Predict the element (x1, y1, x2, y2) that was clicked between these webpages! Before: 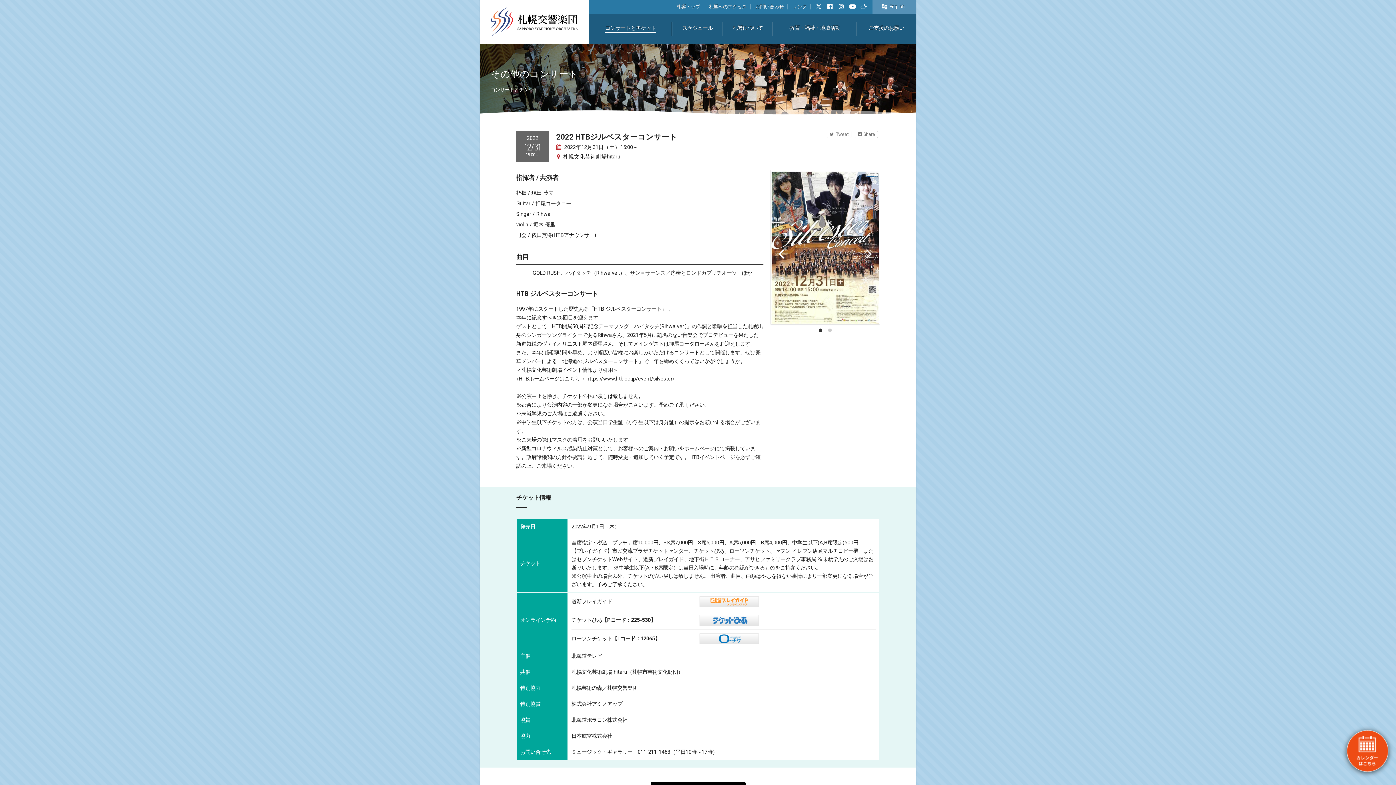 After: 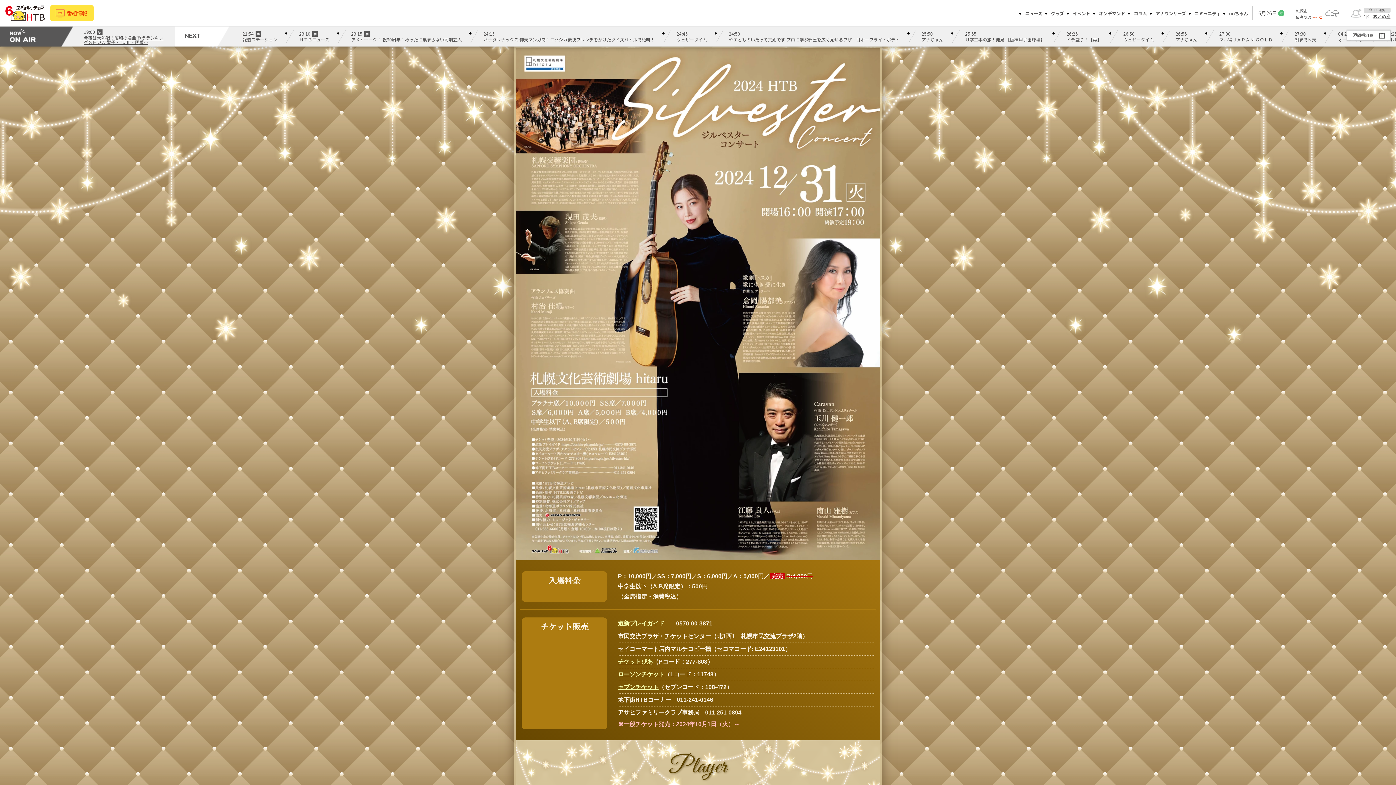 Action: label: https://www.htb.co.jp/event/silvester/ bbox: (586, 375, 674, 382)